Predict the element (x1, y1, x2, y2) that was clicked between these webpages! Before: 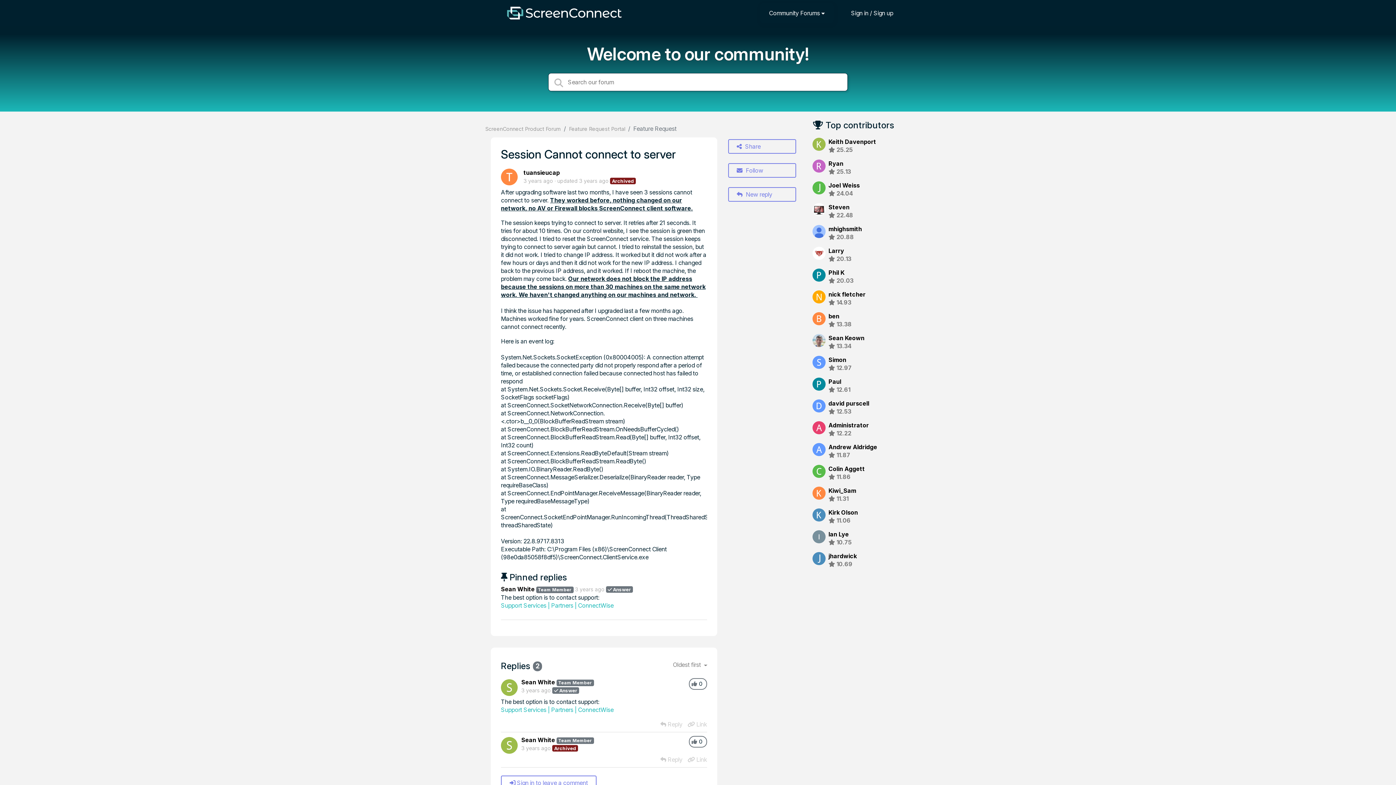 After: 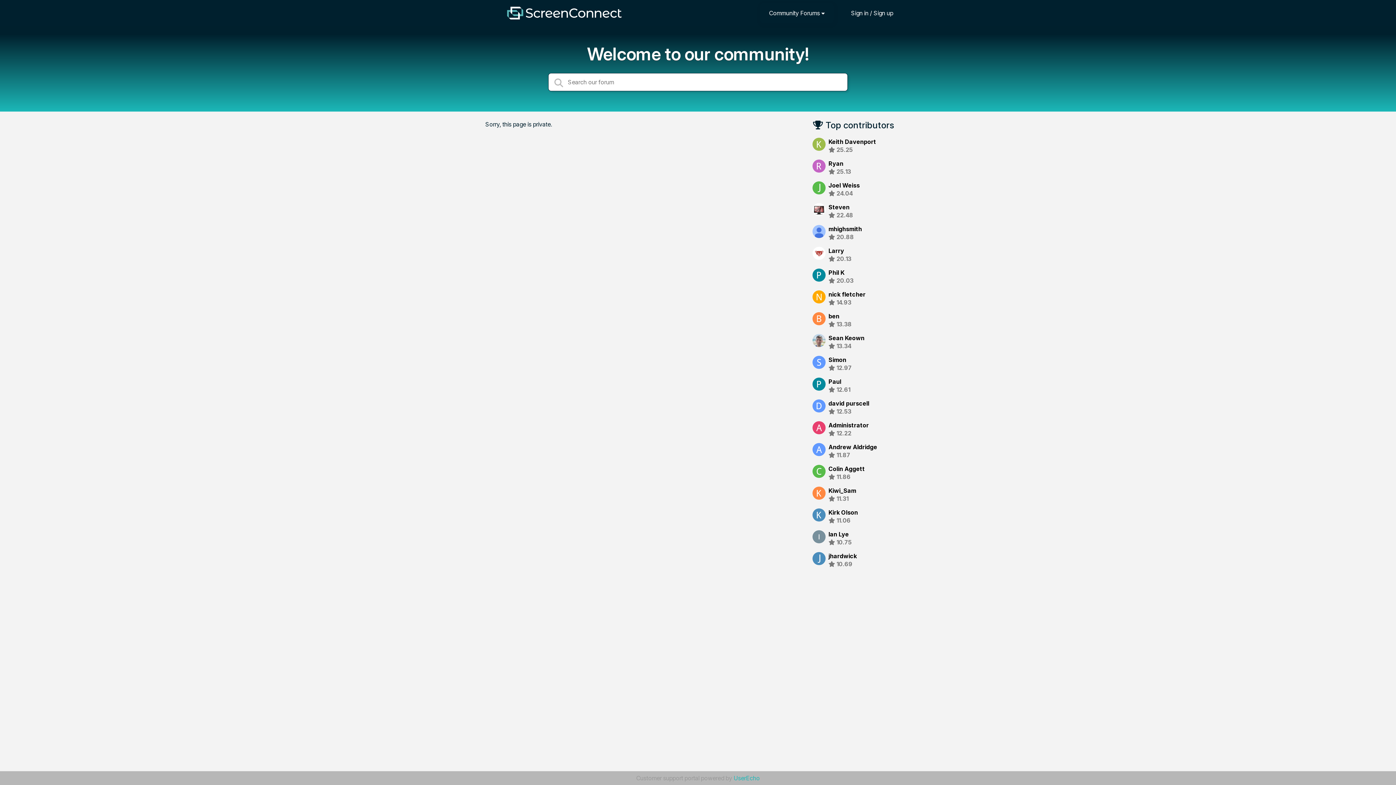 Action: label: Larry bbox: (828, 247, 844, 254)